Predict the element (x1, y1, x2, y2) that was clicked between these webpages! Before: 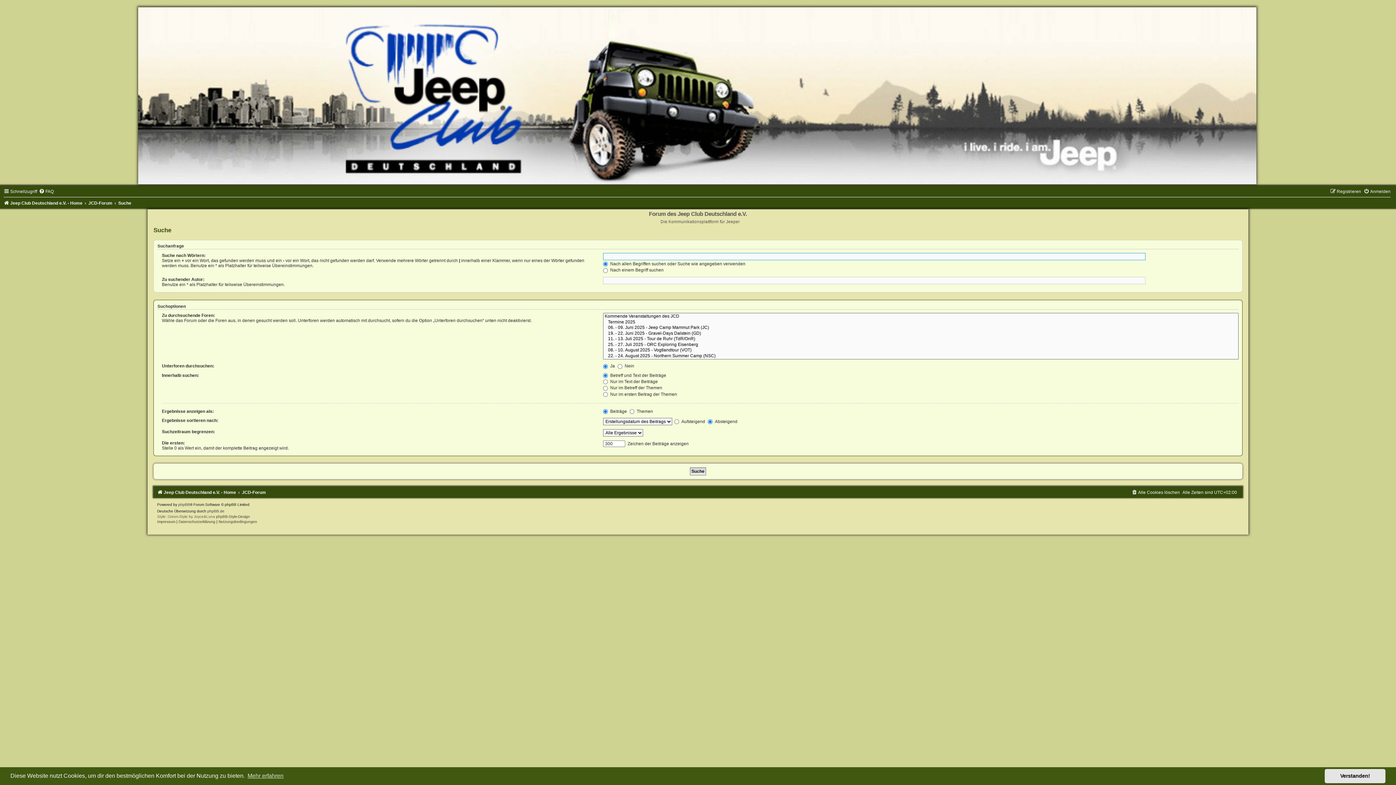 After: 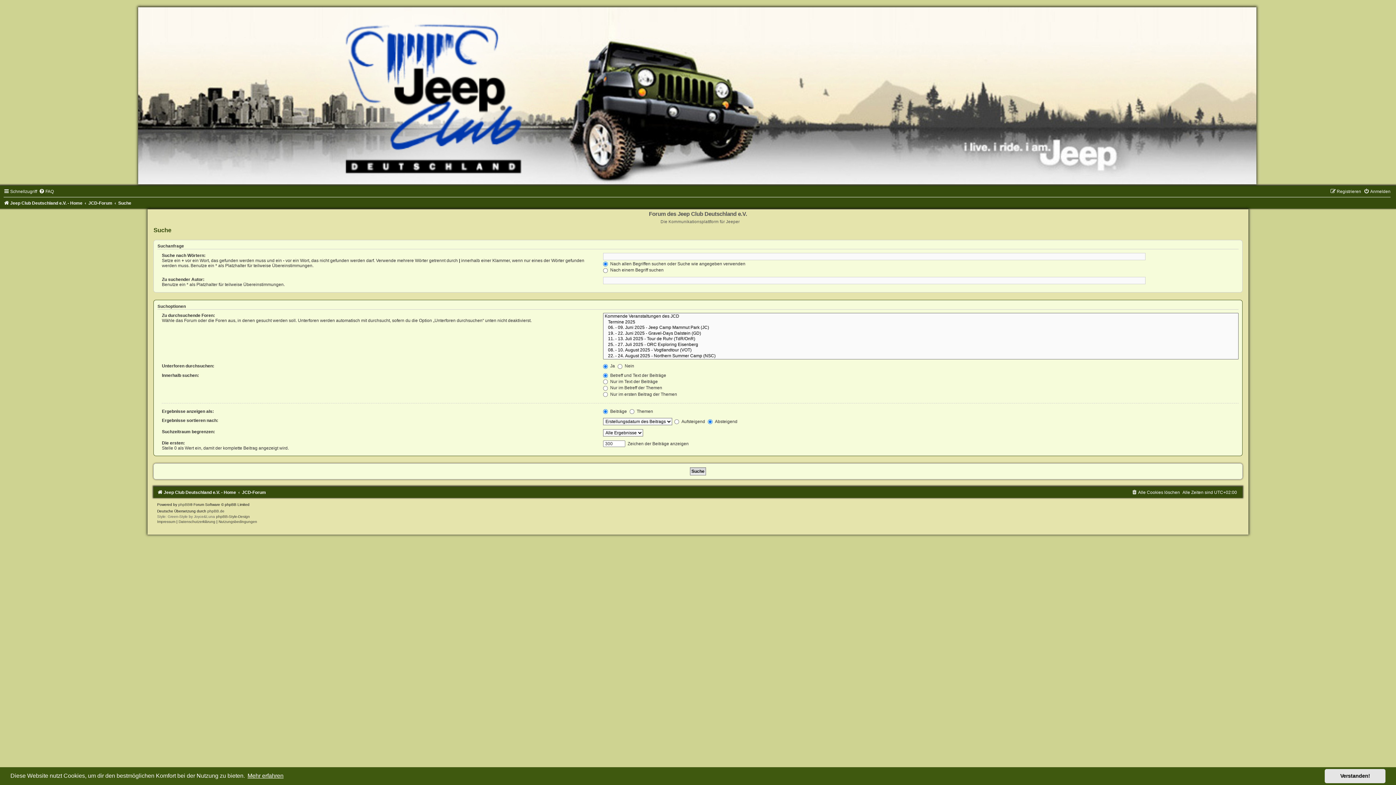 Action: label: learn more about cookies bbox: (246, 771, 284, 782)